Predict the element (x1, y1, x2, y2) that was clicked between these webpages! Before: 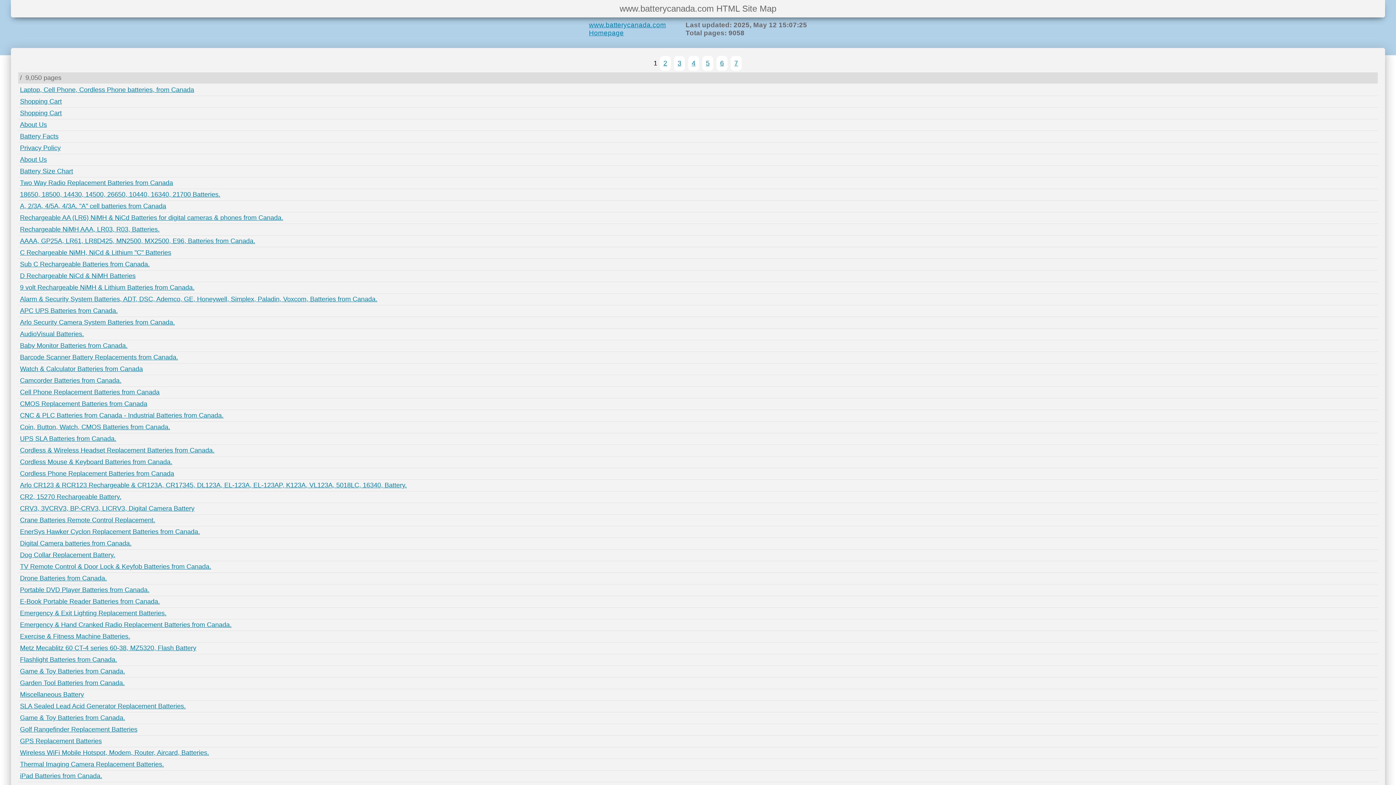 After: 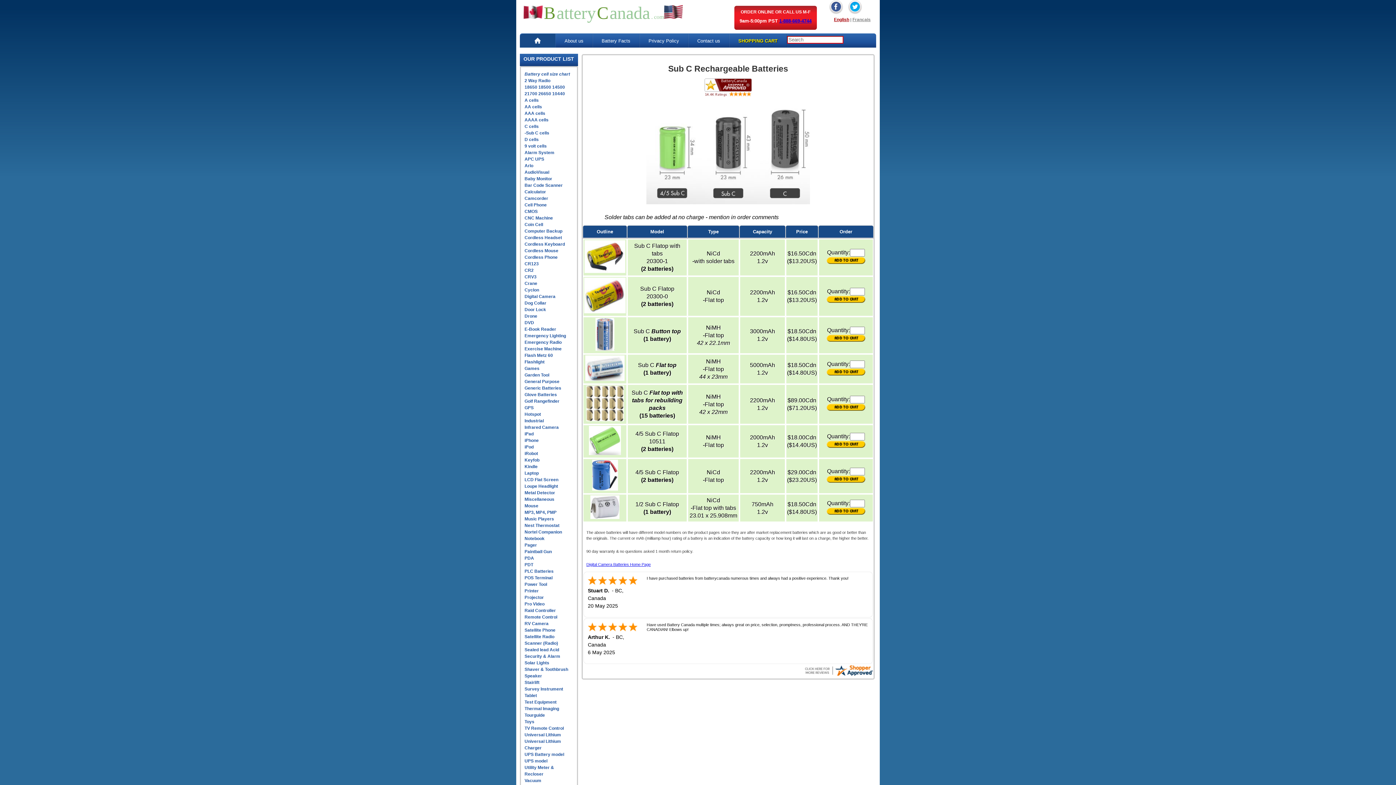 Action: bbox: (20, 260, 149, 268) label: Sub C Rechargeable Batteries from Canada.